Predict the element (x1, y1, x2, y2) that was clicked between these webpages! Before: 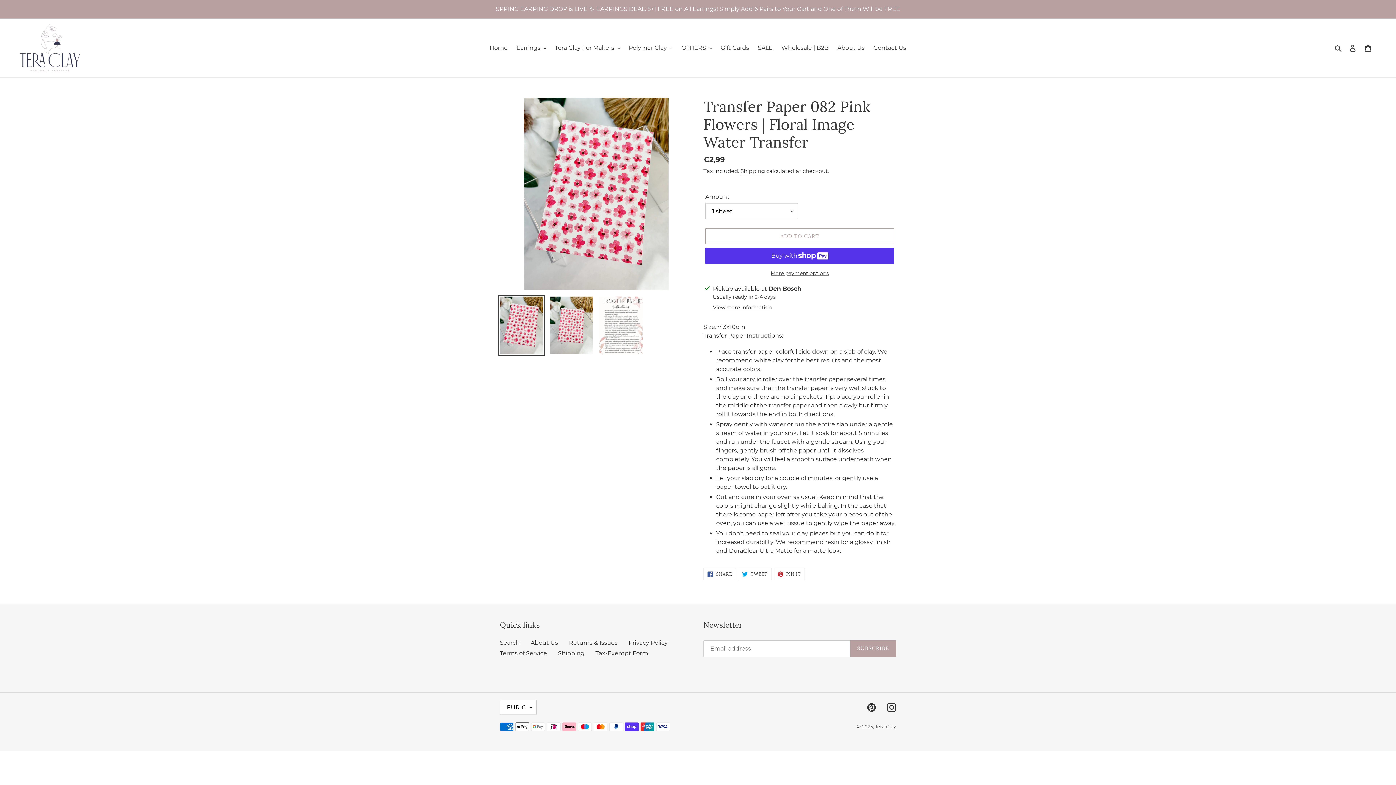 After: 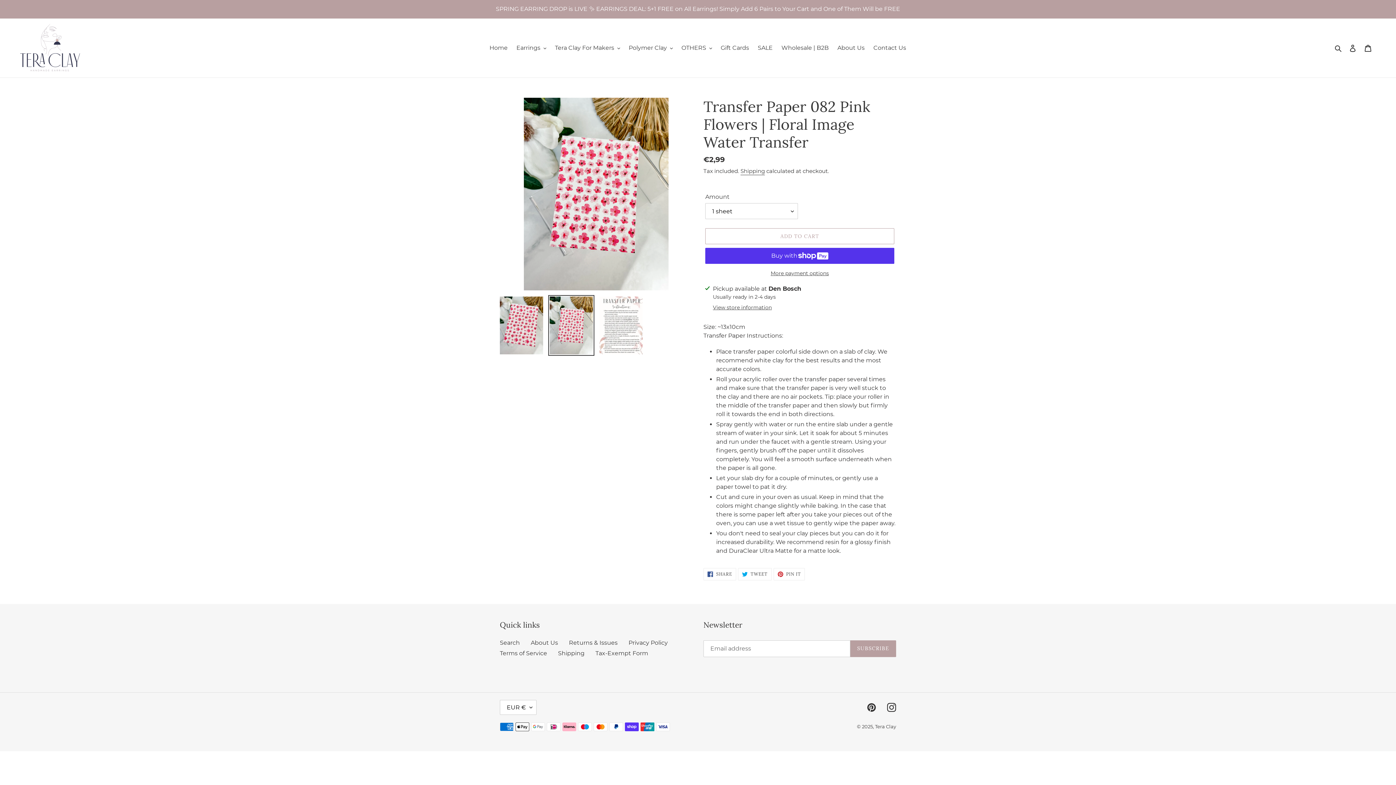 Action: bbox: (548, 295, 594, 355)